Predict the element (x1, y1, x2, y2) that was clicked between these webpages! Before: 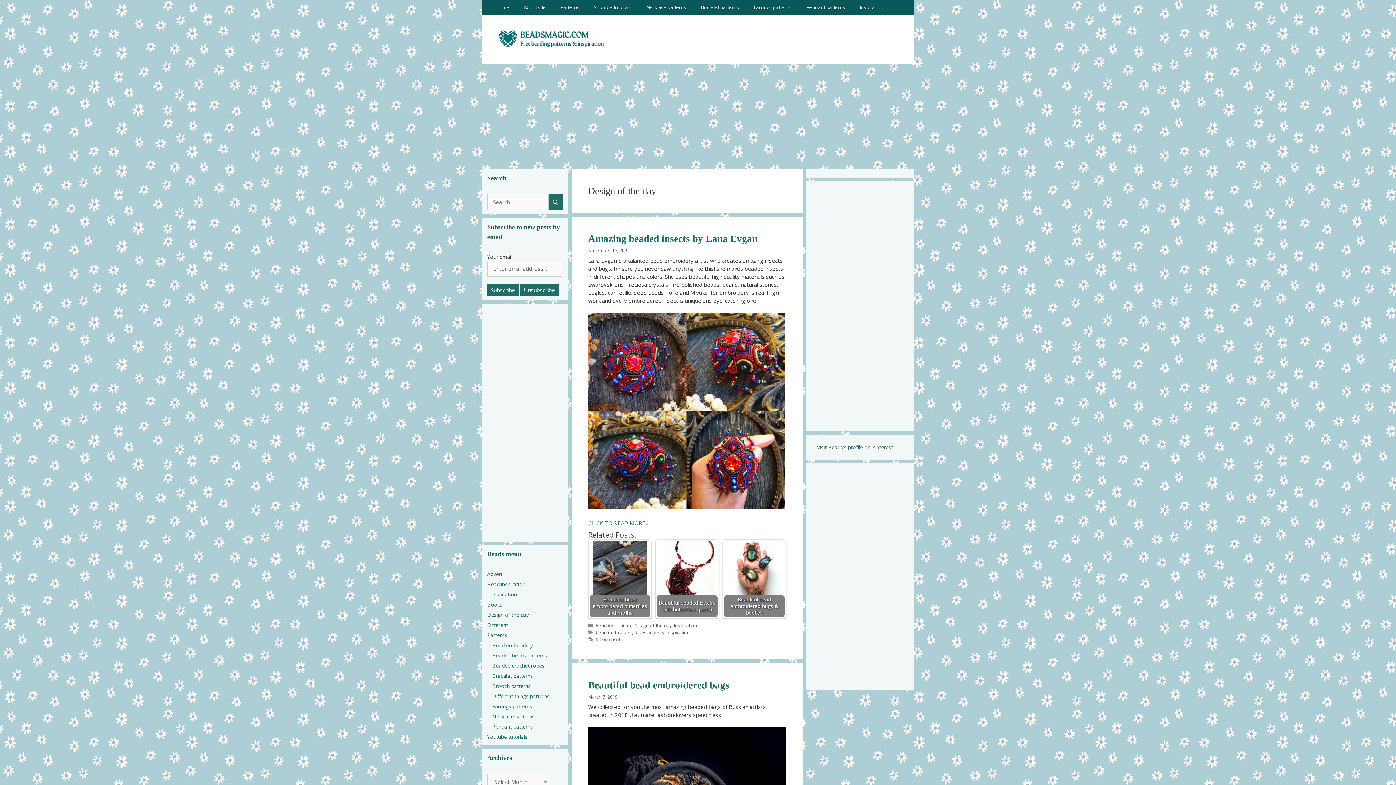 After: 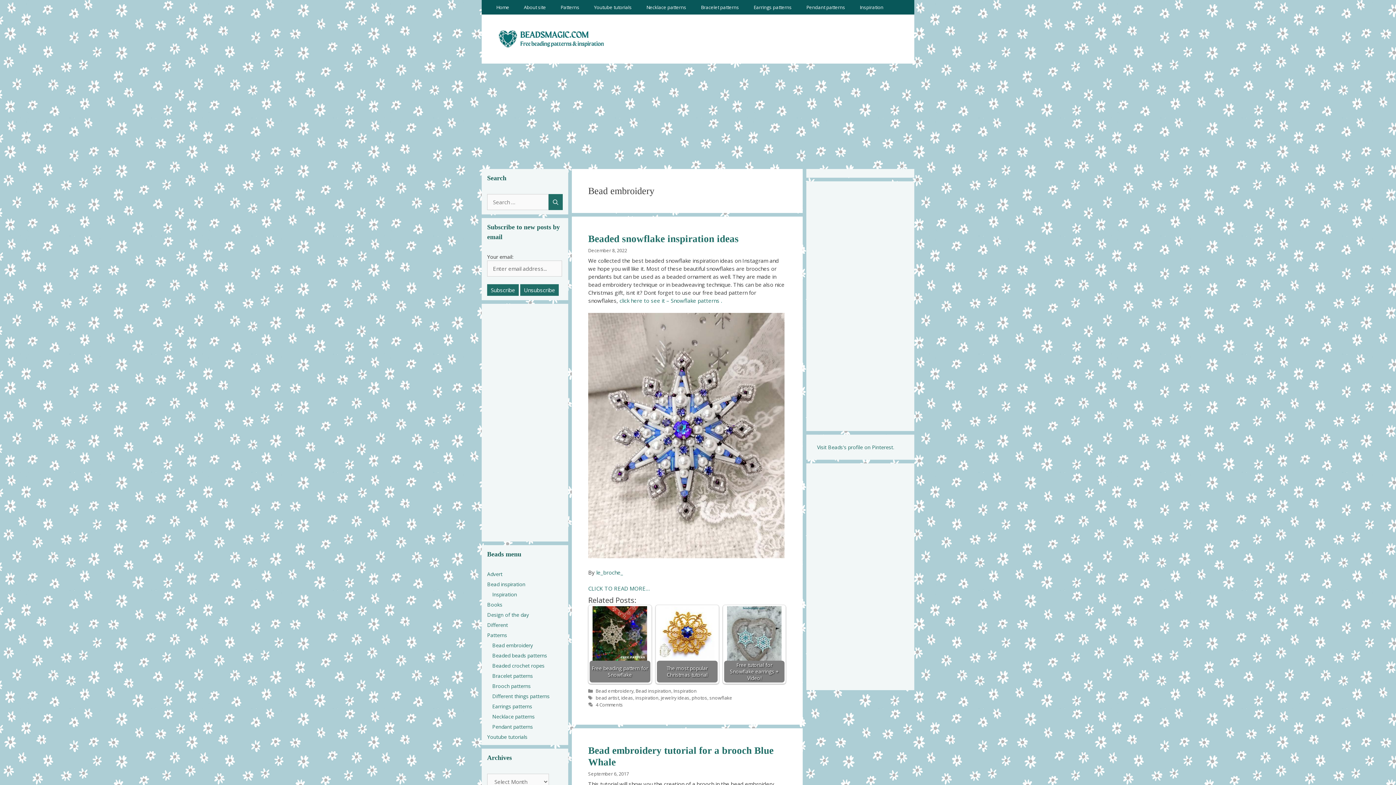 Action: label: Bead embroidery bbox: (492, 642, 533, 649)